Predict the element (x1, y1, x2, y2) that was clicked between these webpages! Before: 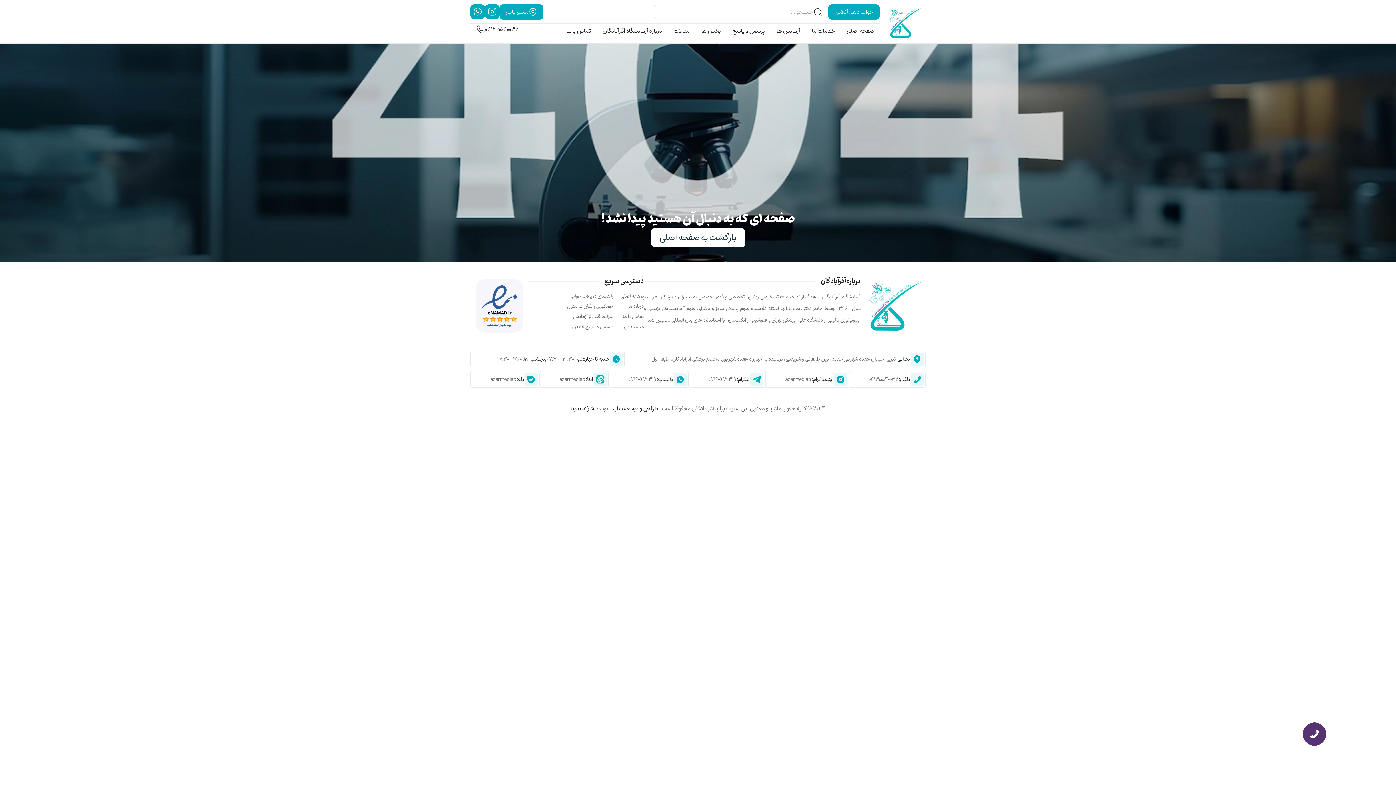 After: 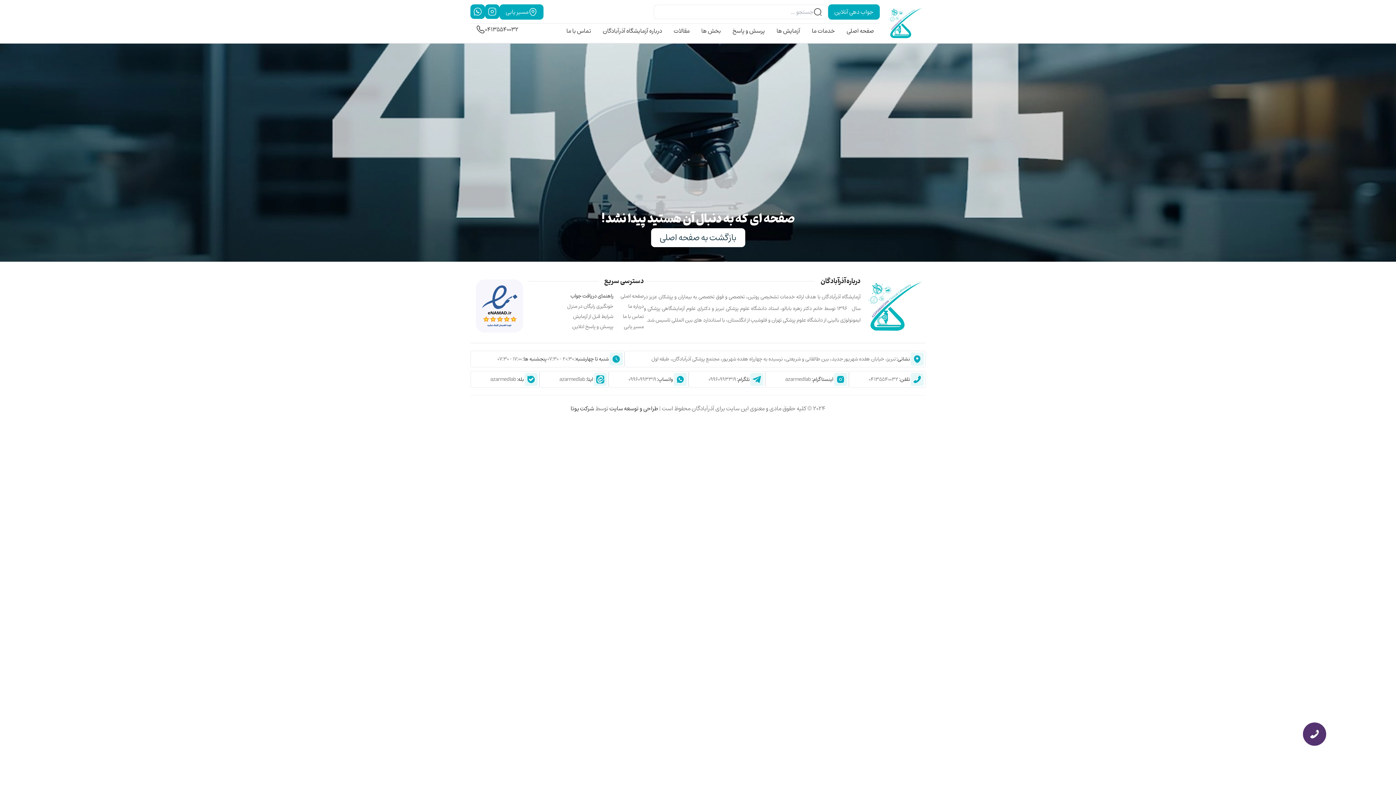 Action: bbox: (570, 291, 613, 301) label: راهنمای دریافت جواب